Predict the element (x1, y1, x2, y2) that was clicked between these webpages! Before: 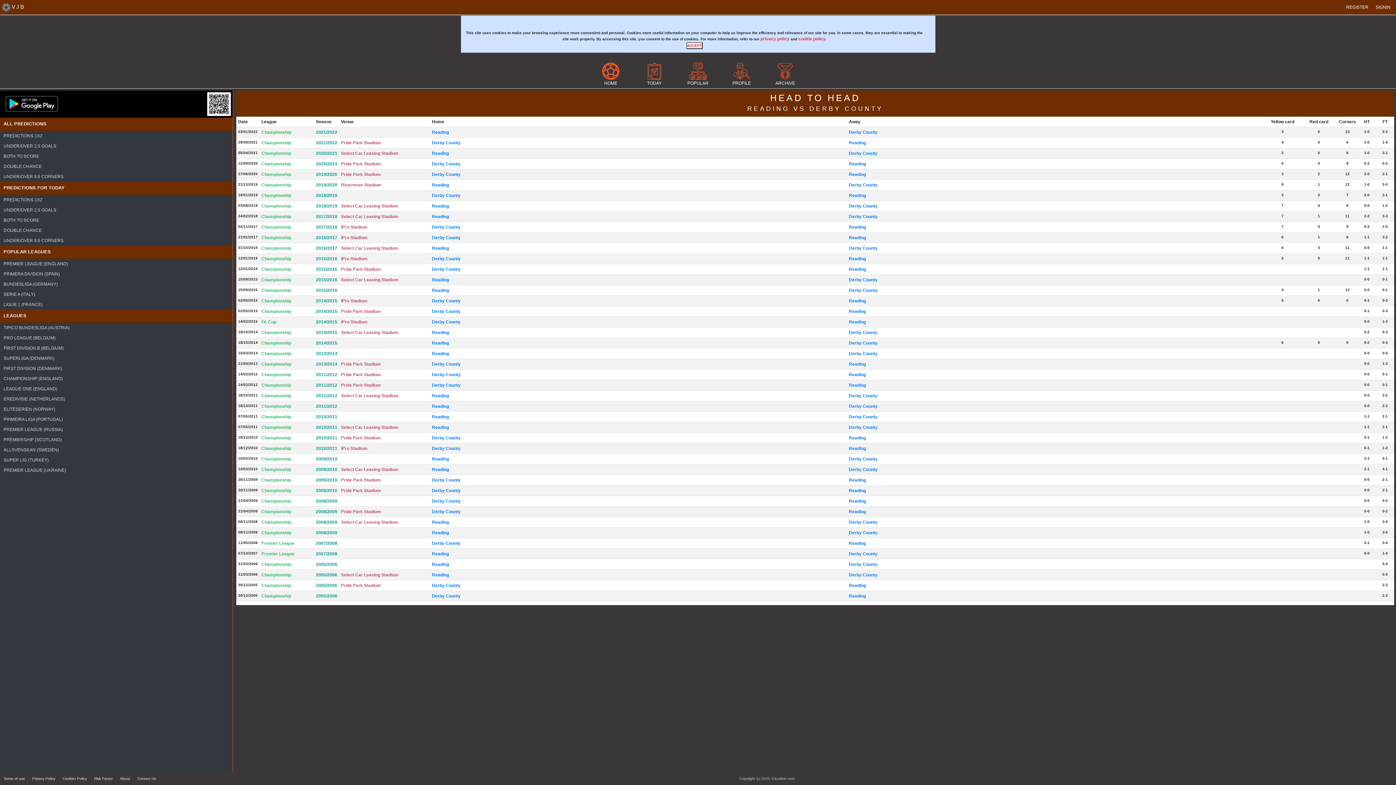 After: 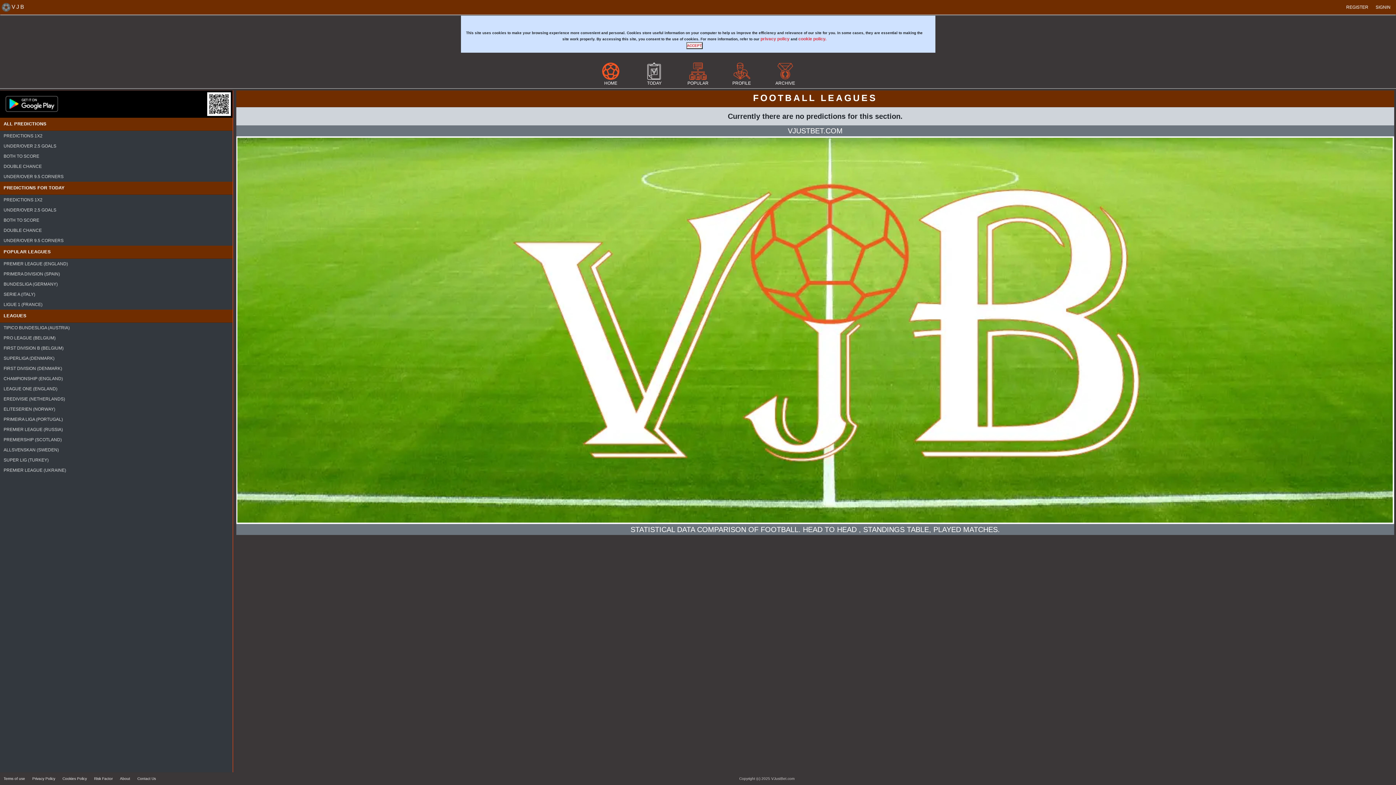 Action: label: PREMIER LEAGUE (RUSSIA) bbox: (0, 424, 232, 435)